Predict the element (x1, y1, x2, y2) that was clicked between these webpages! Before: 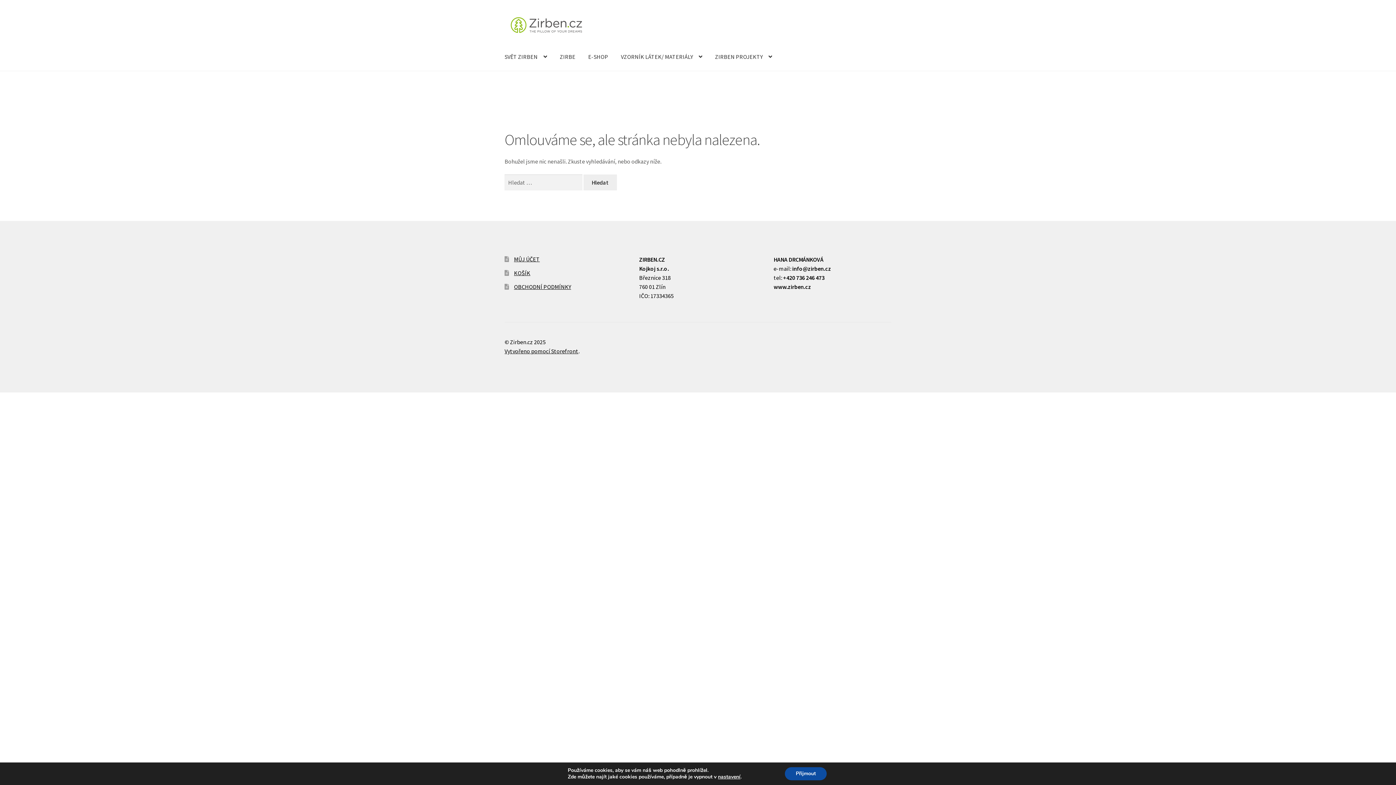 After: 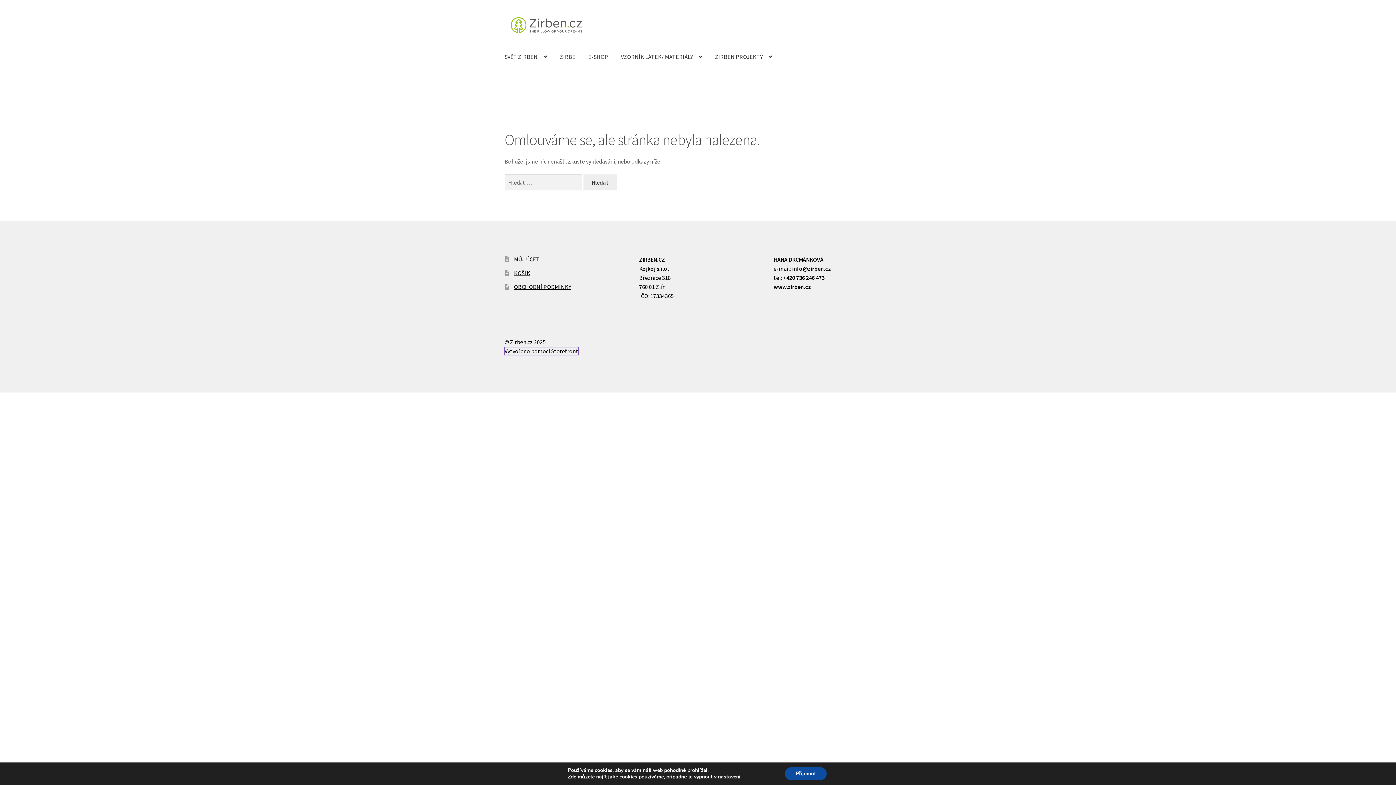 Action: bbox: (504, 347, 578, 354) label: Vytvořeno pomocí Storefront